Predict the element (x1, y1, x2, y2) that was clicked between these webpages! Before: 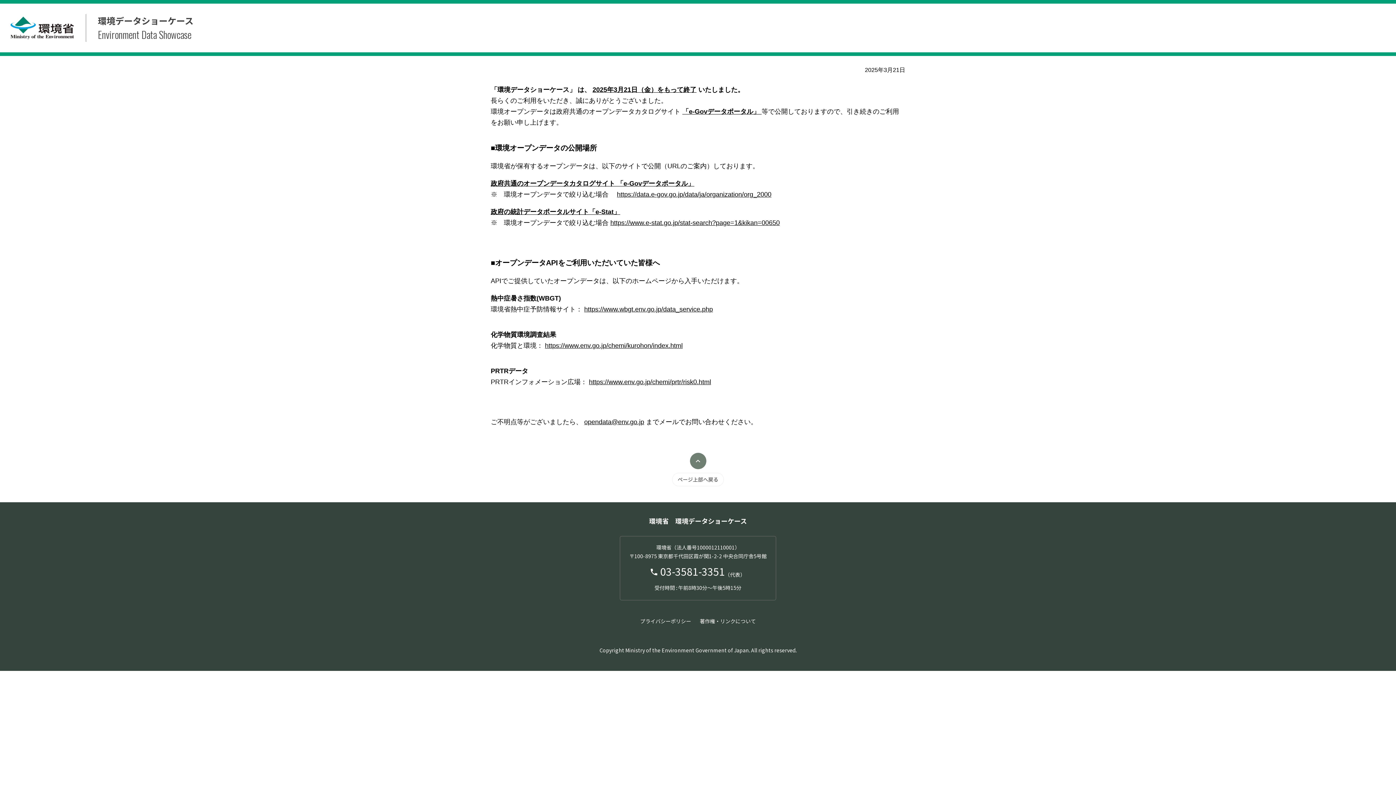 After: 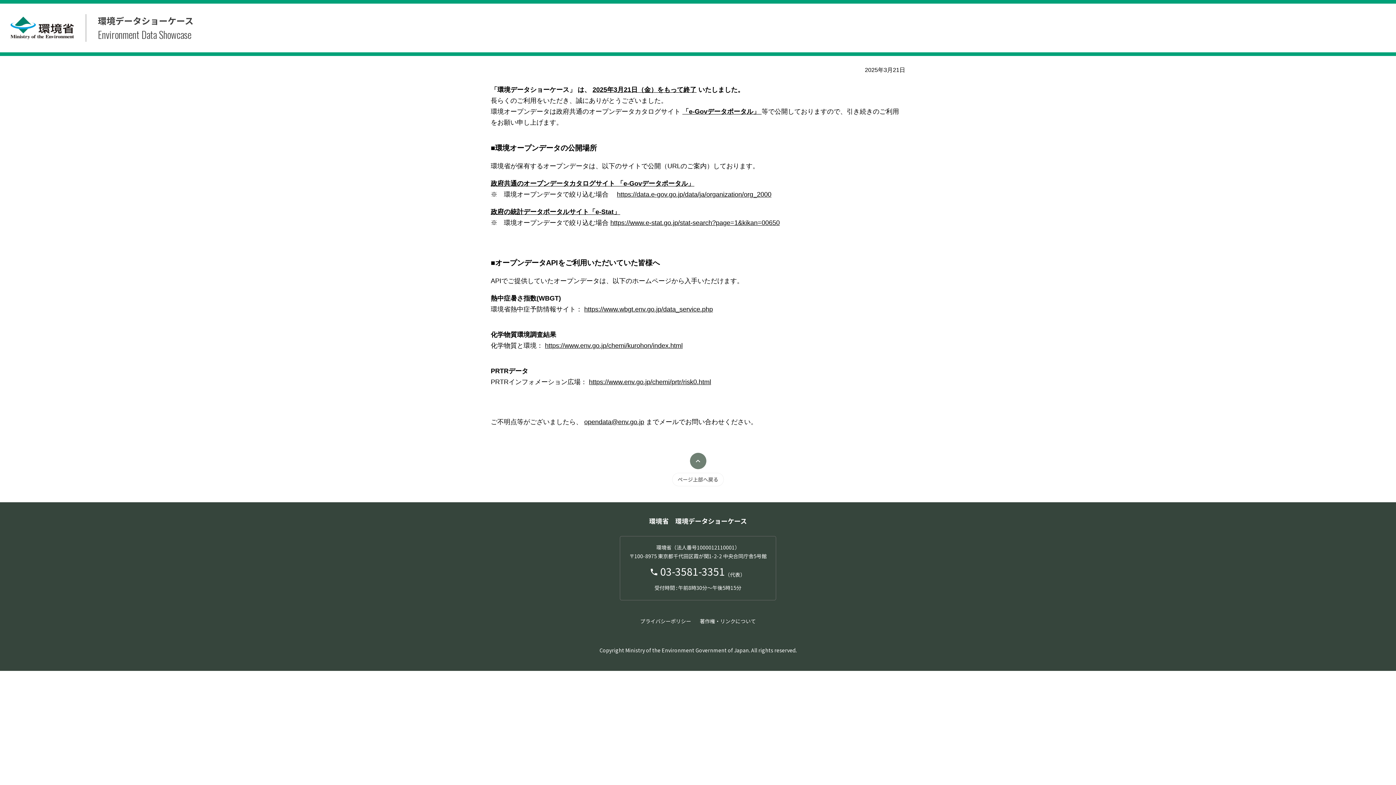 Action: label: 政府共通のオープンデータカタログサイト 「e-Govデータポータル」 bbox: (490, 180, 694, 187)